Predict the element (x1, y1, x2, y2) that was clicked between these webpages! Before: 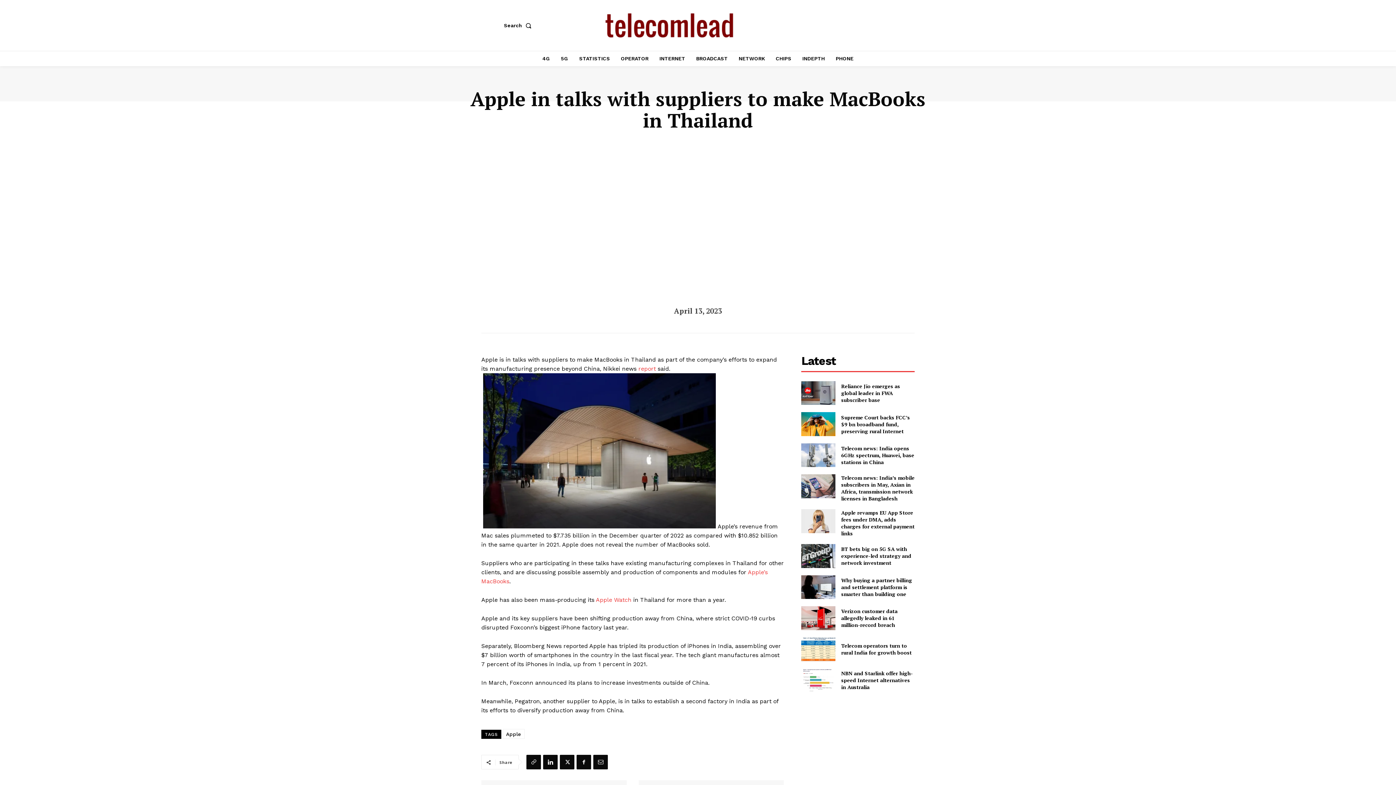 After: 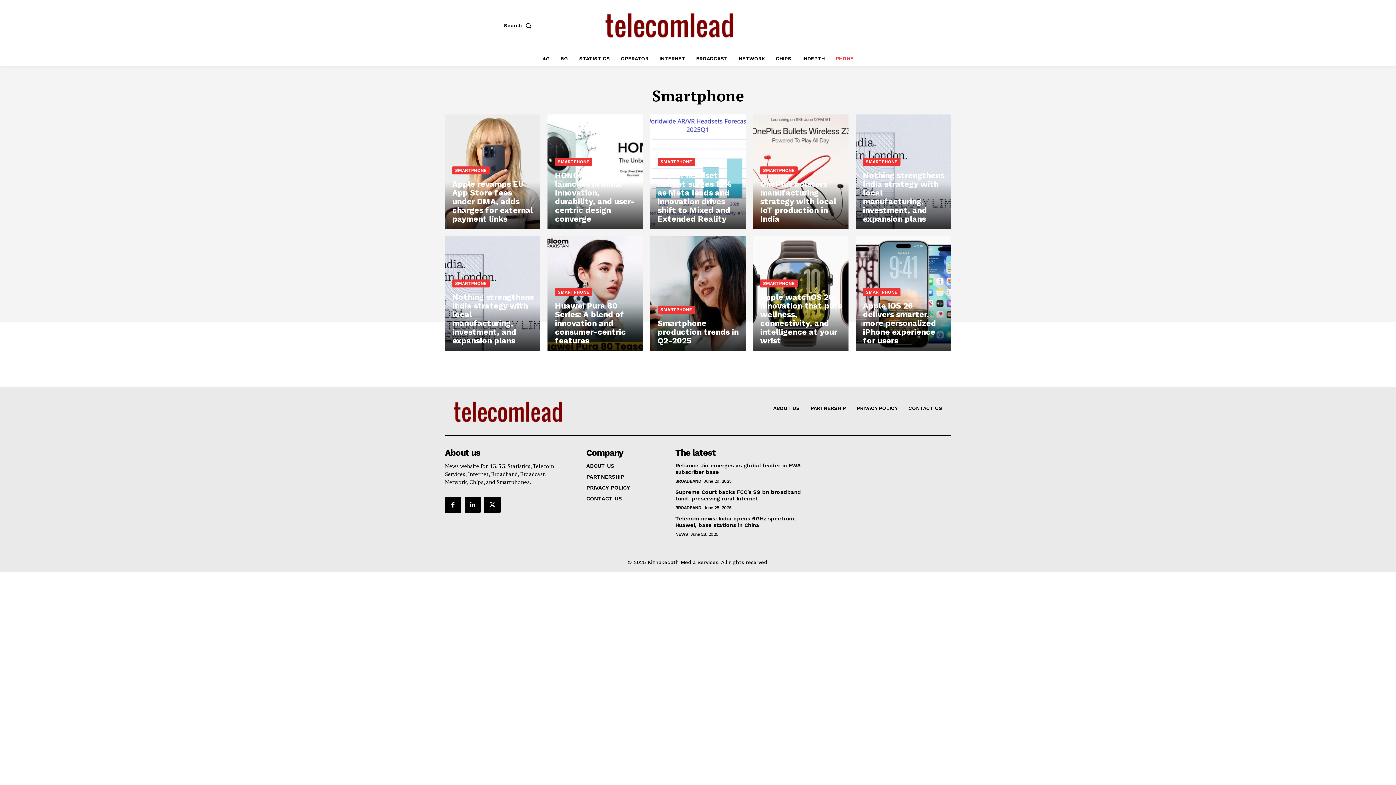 Action: bbox: (832, 50, 857, 66) label: PHONE